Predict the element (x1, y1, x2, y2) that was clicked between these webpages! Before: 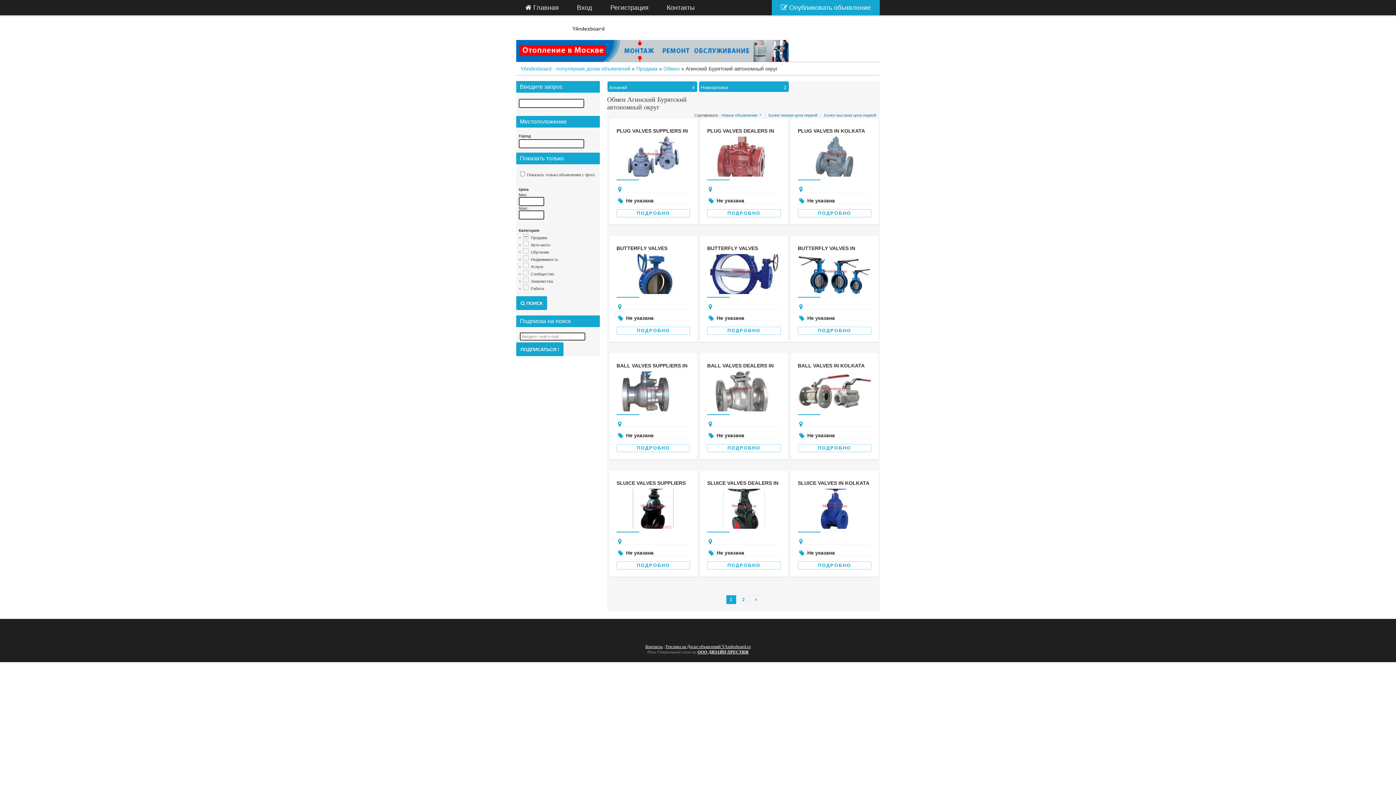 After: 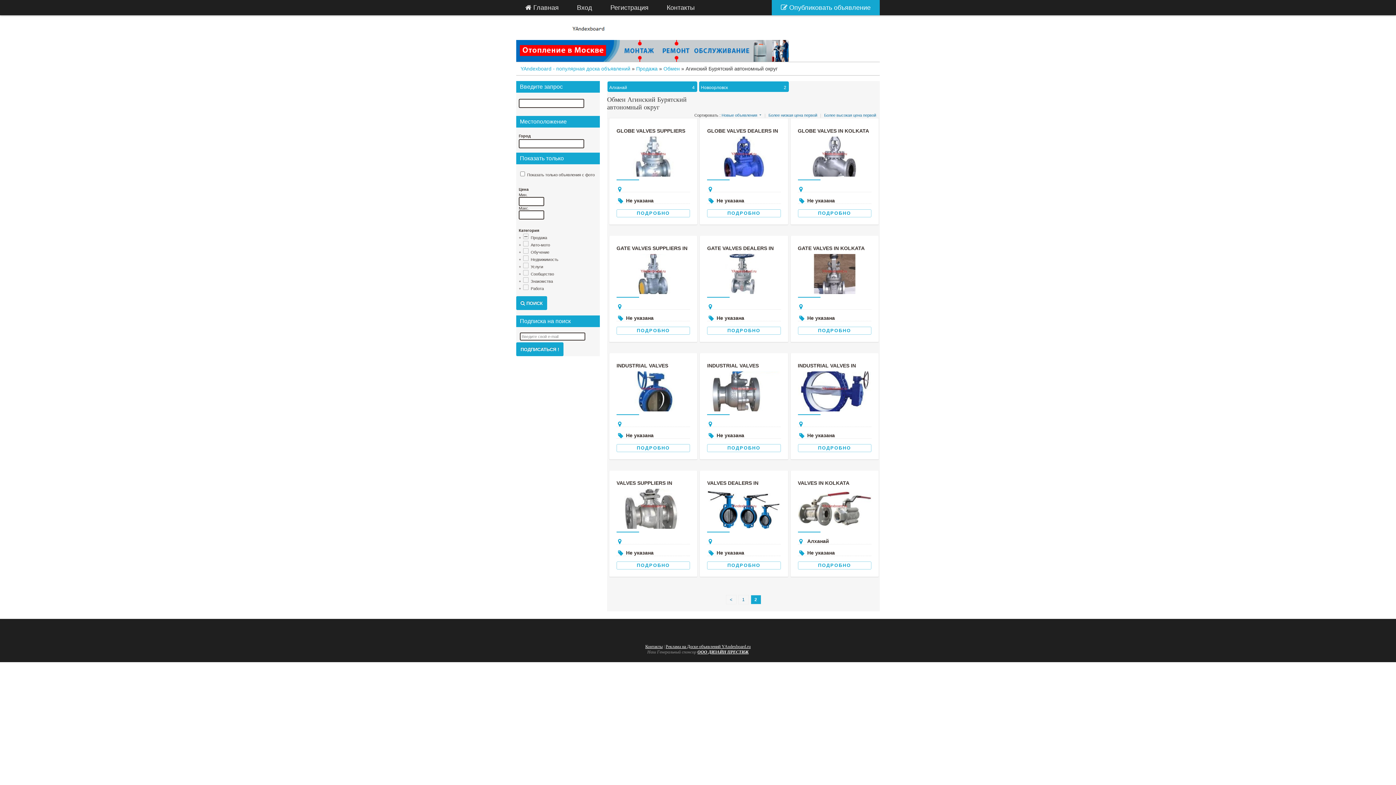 Action: label: 2 bbox: (738, 595, 748, 604)